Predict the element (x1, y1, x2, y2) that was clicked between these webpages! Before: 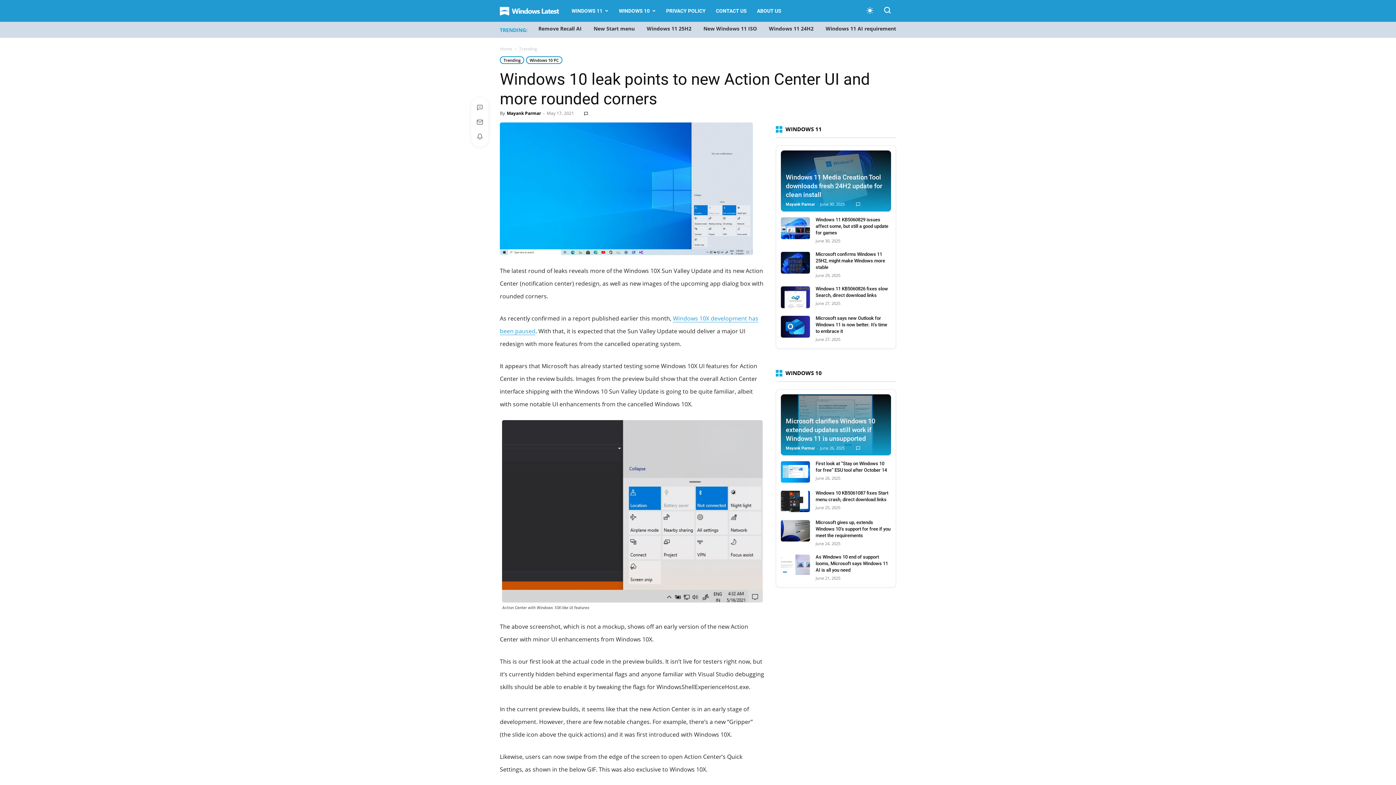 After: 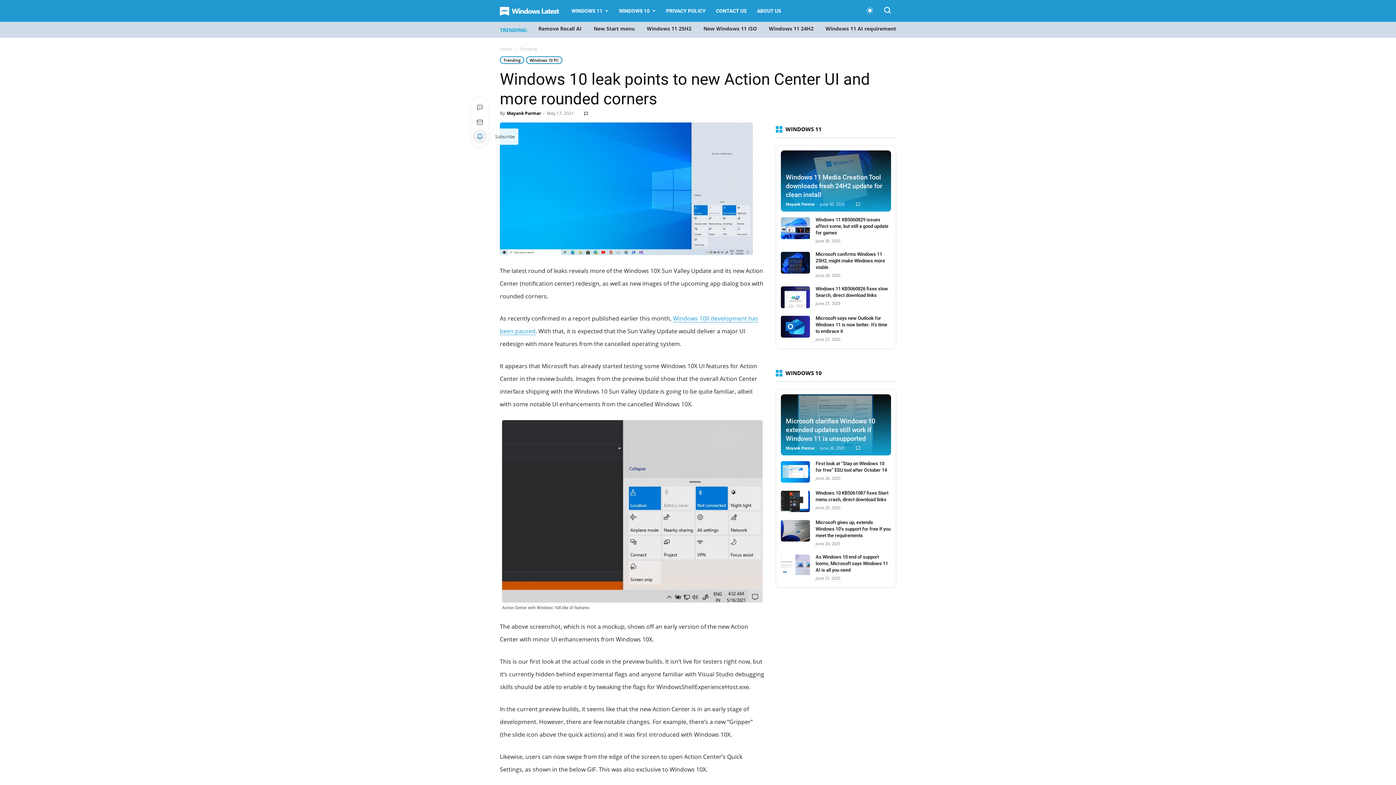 Action: bbox: (472, 129, 487, 144) label: Subscribe to notifications